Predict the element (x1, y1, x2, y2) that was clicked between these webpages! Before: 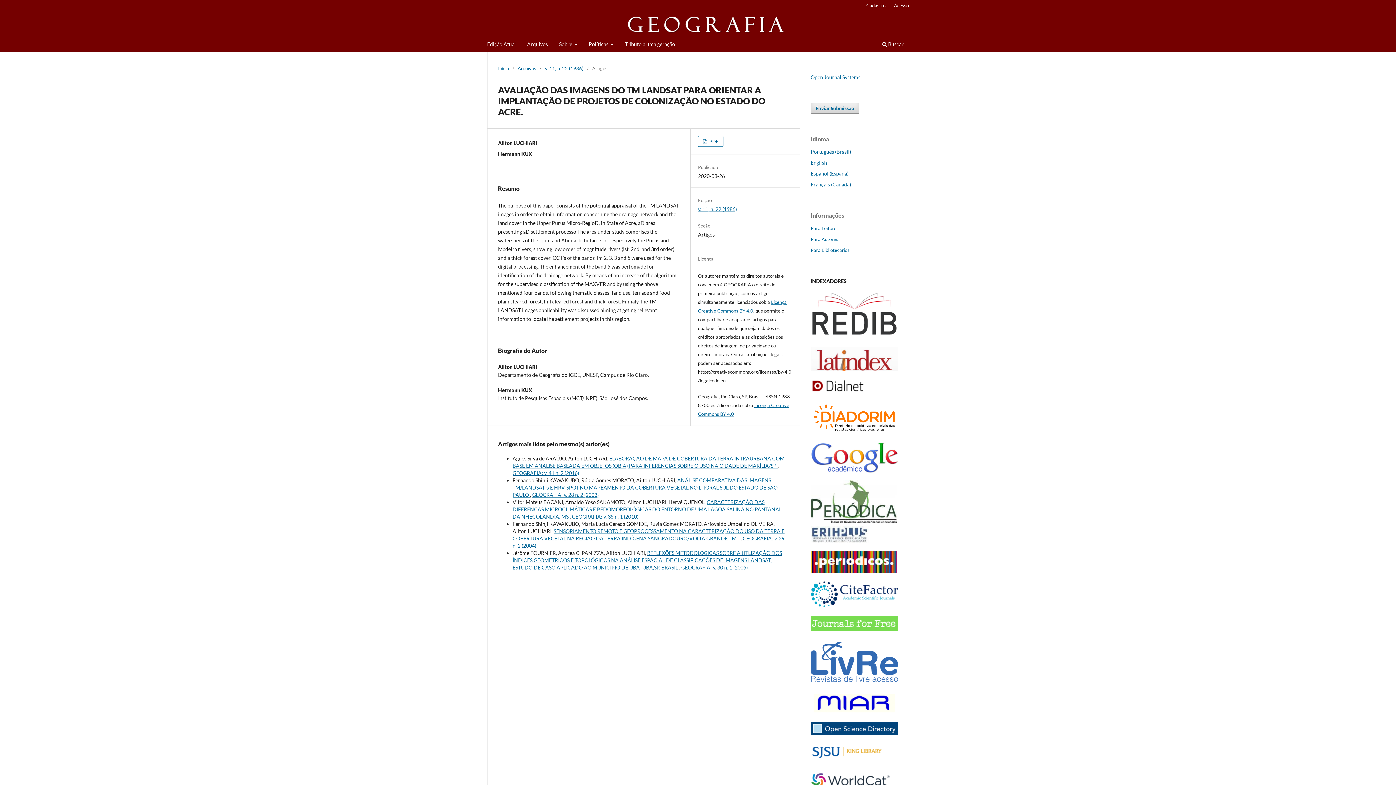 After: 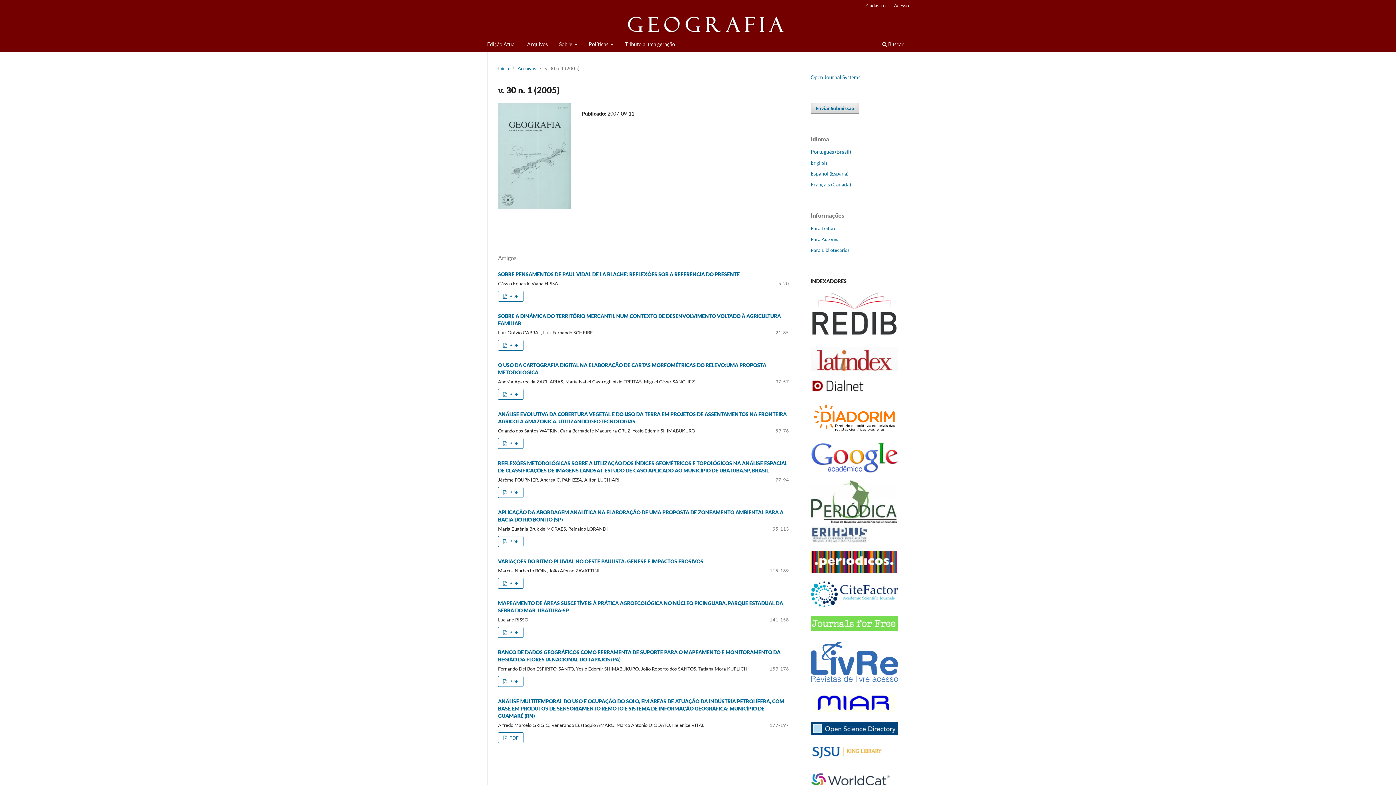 Action: bbox: (681, 564, 748, 570) label: GEOGRAFIA: v. 30 n. 1 (2005)